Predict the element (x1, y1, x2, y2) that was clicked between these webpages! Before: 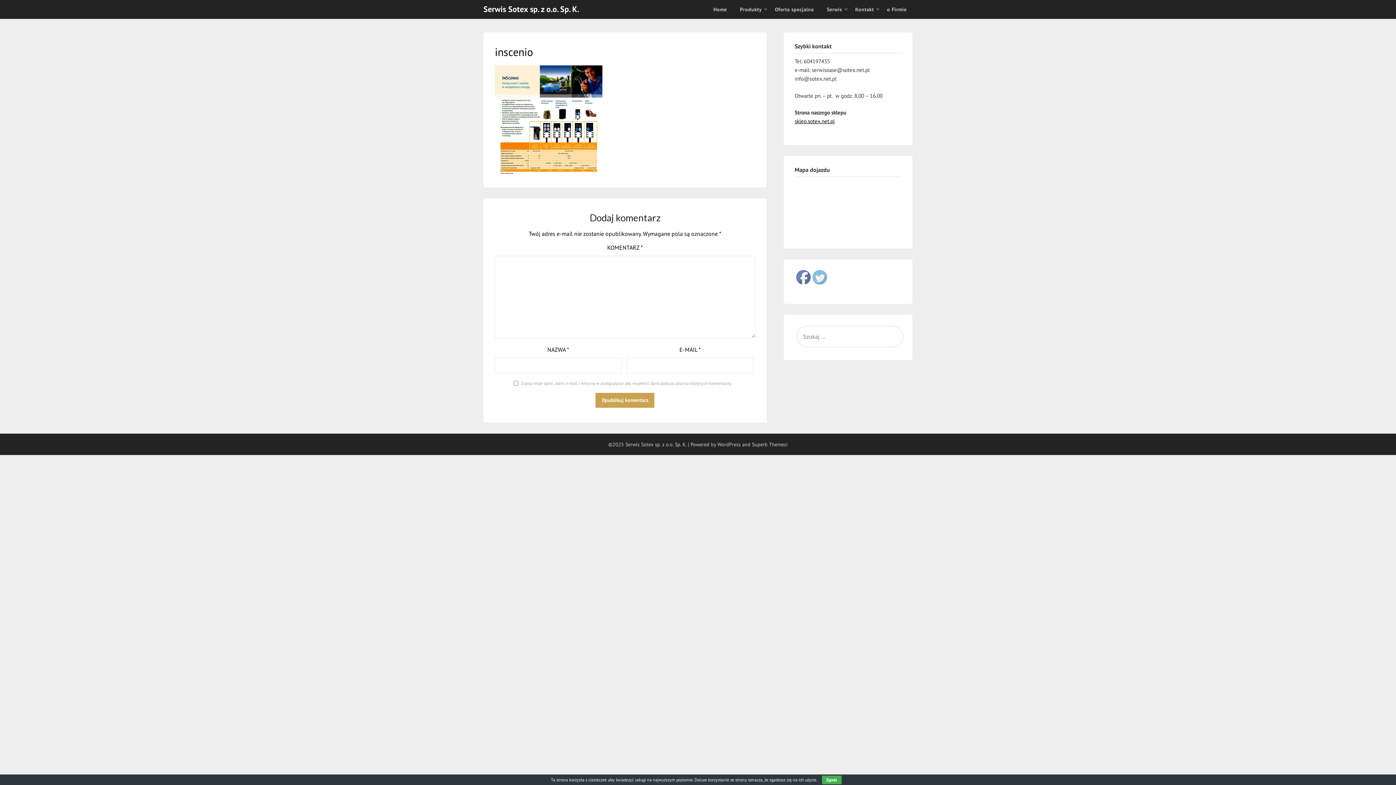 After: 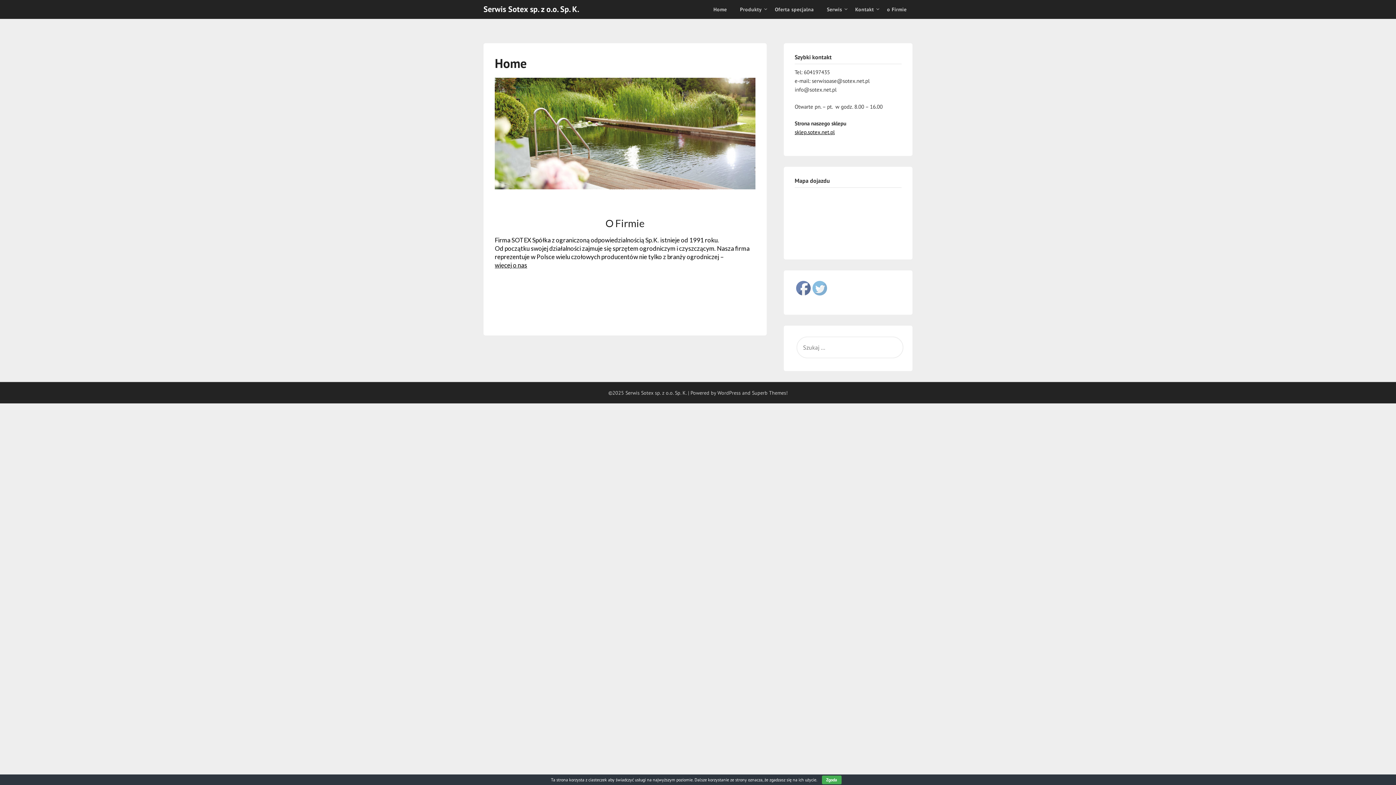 Action: label: Home bbox: (713, 0, 732, 18)